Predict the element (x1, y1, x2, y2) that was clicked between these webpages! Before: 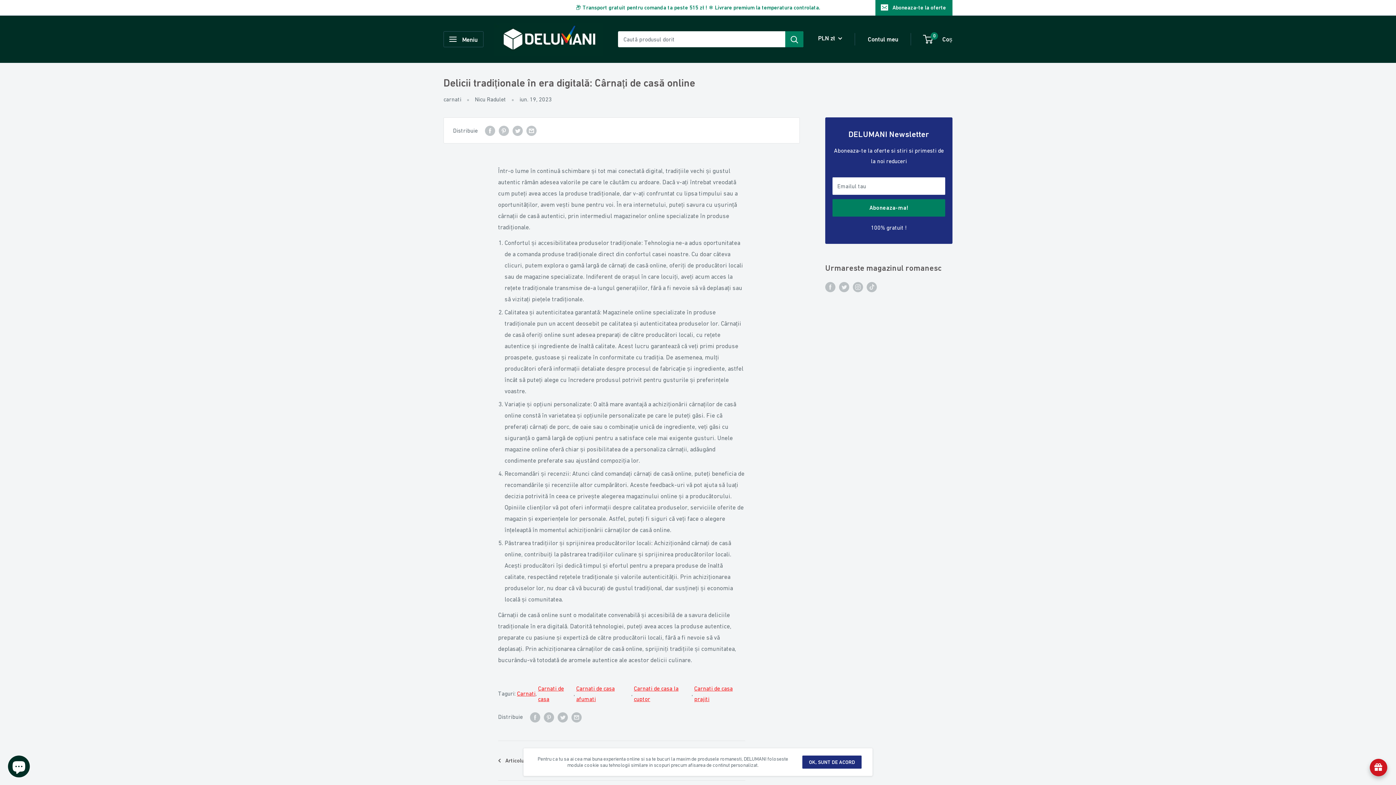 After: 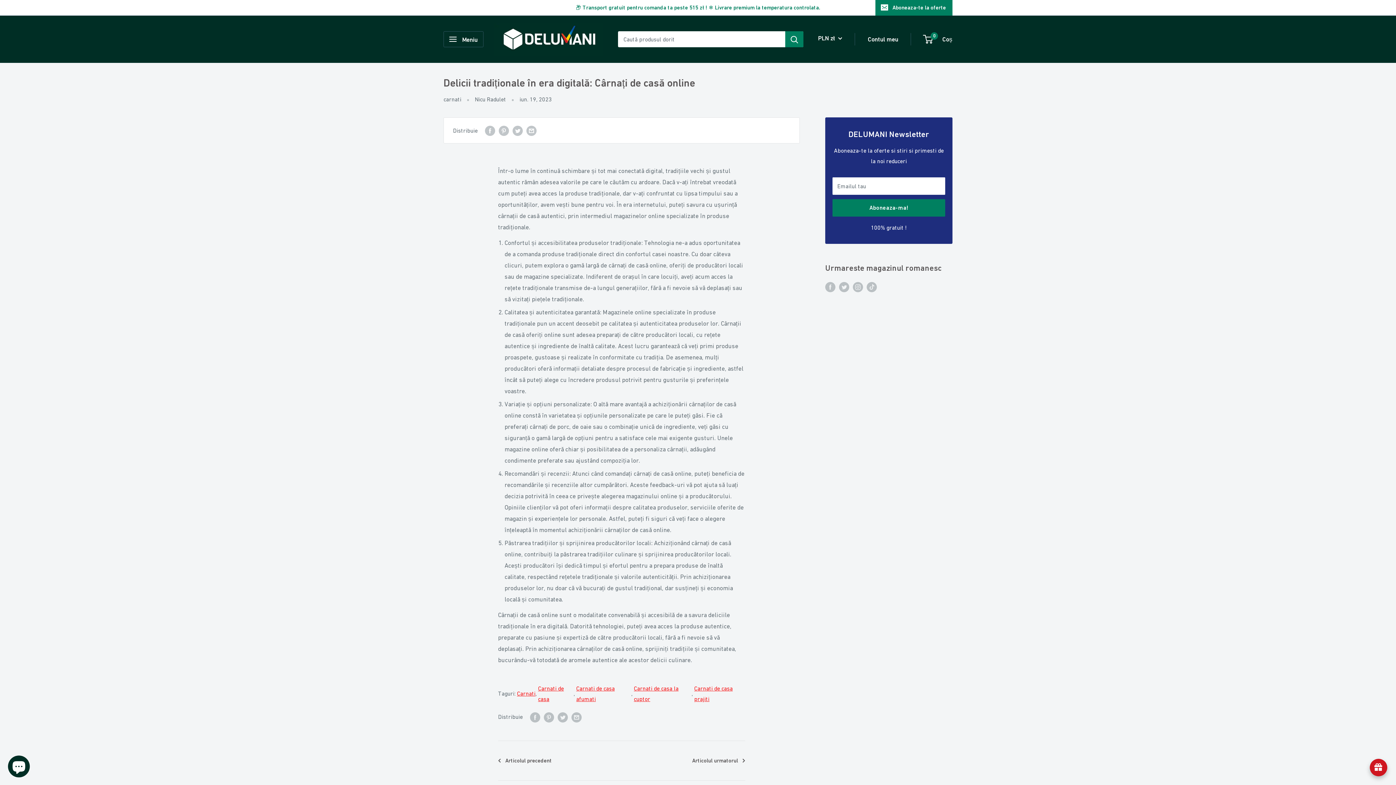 Action: bbox: (802, 756, 861, 769) label: OK, SUNT DE ACORD